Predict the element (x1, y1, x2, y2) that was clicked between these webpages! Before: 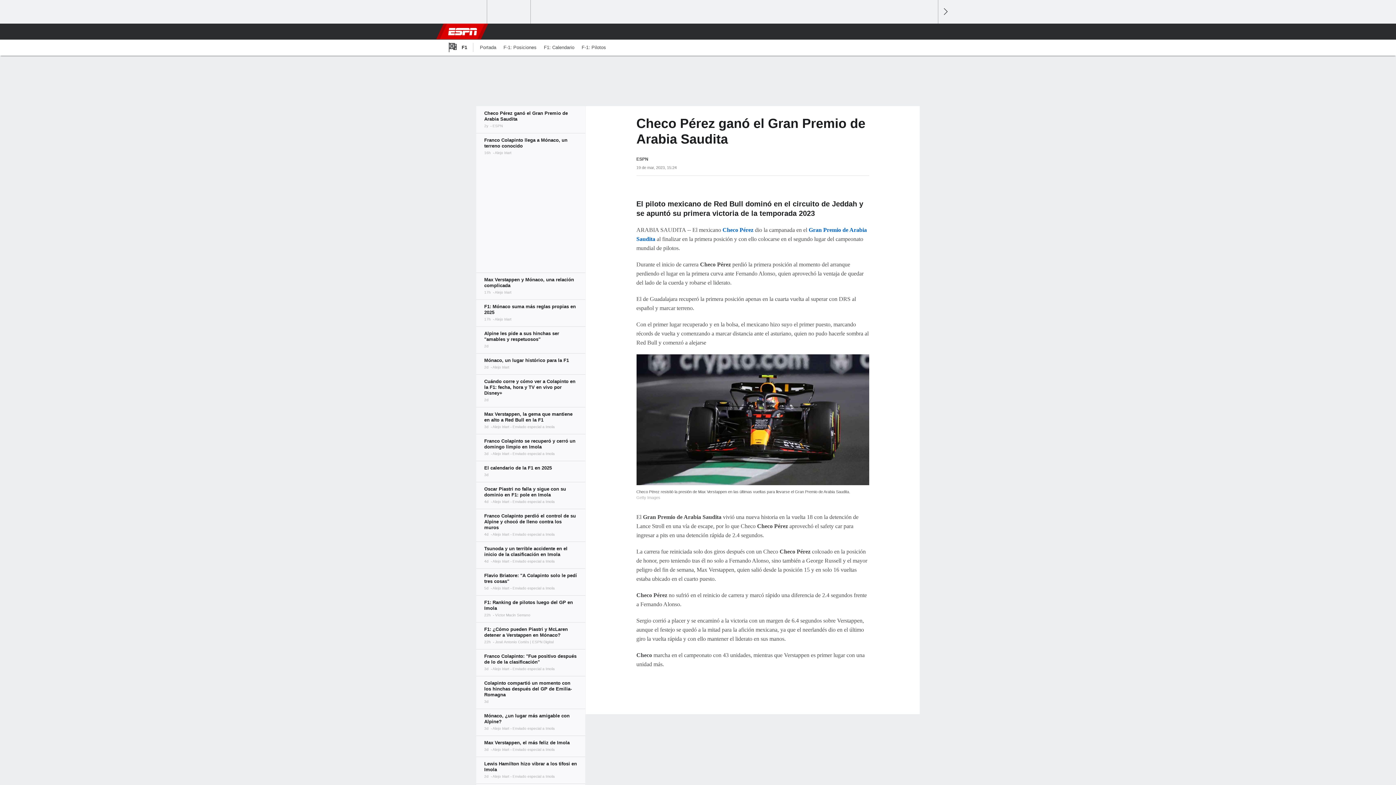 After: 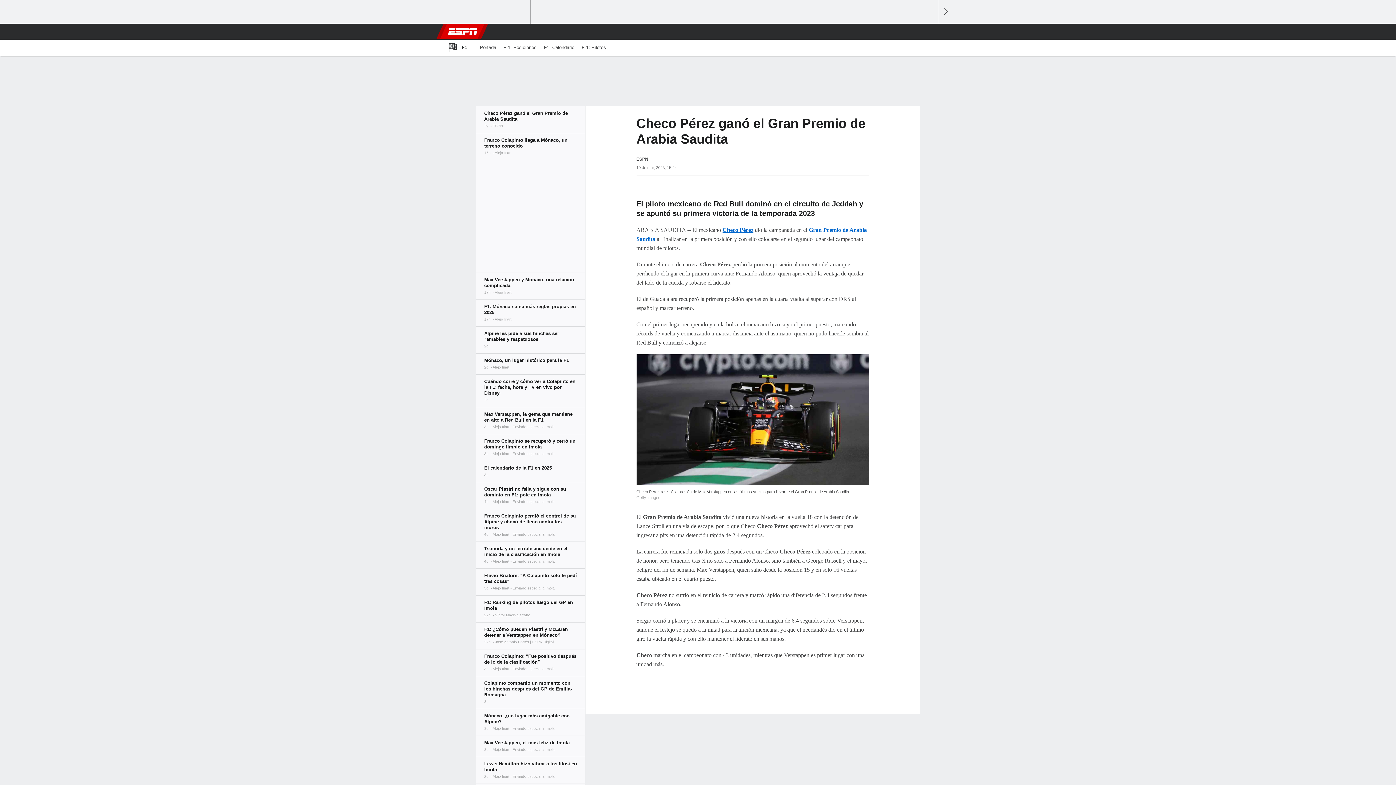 Action: label: Checo Pérez bbox: (722, 226, 753, 233)